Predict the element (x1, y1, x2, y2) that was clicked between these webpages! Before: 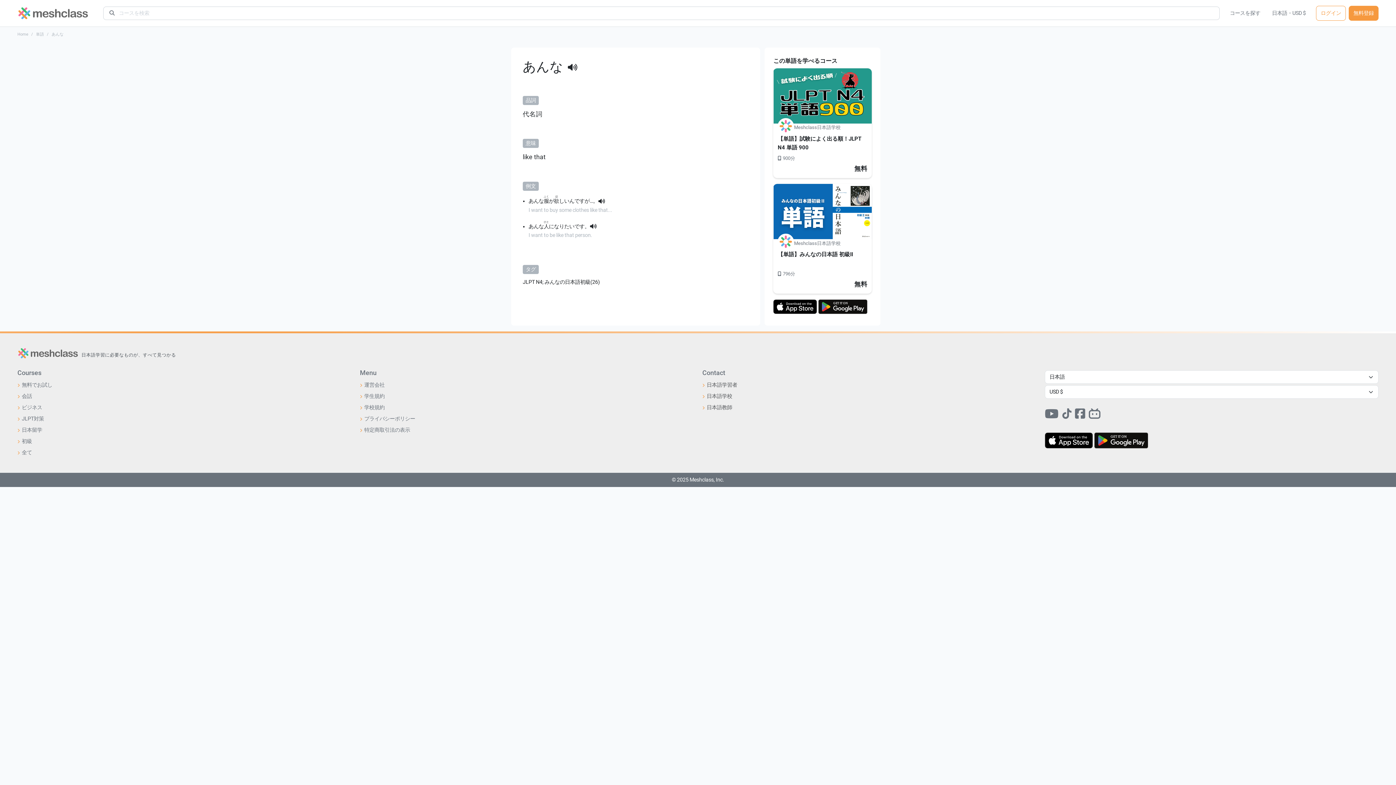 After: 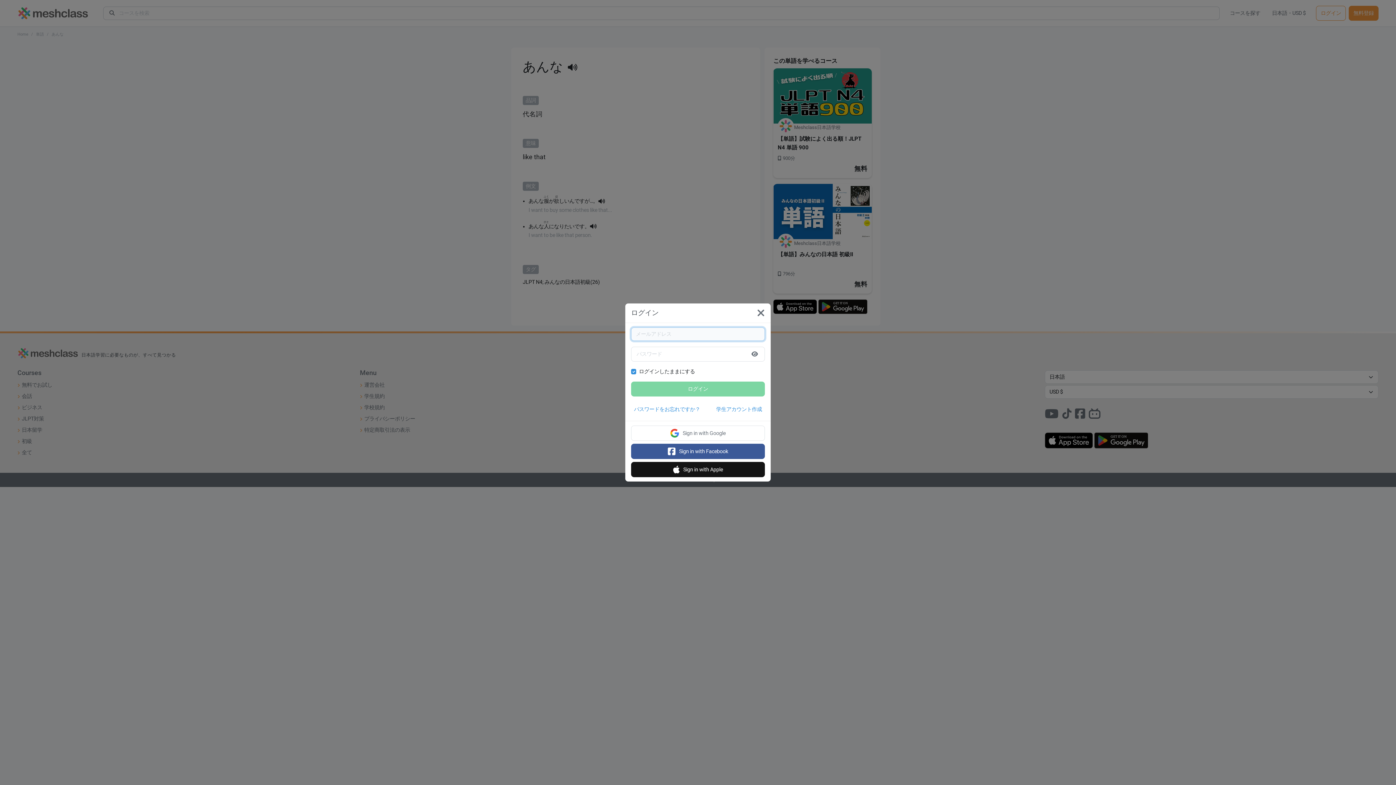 Action: label: ログイン bbox: (1316, 5, 1346, 20)